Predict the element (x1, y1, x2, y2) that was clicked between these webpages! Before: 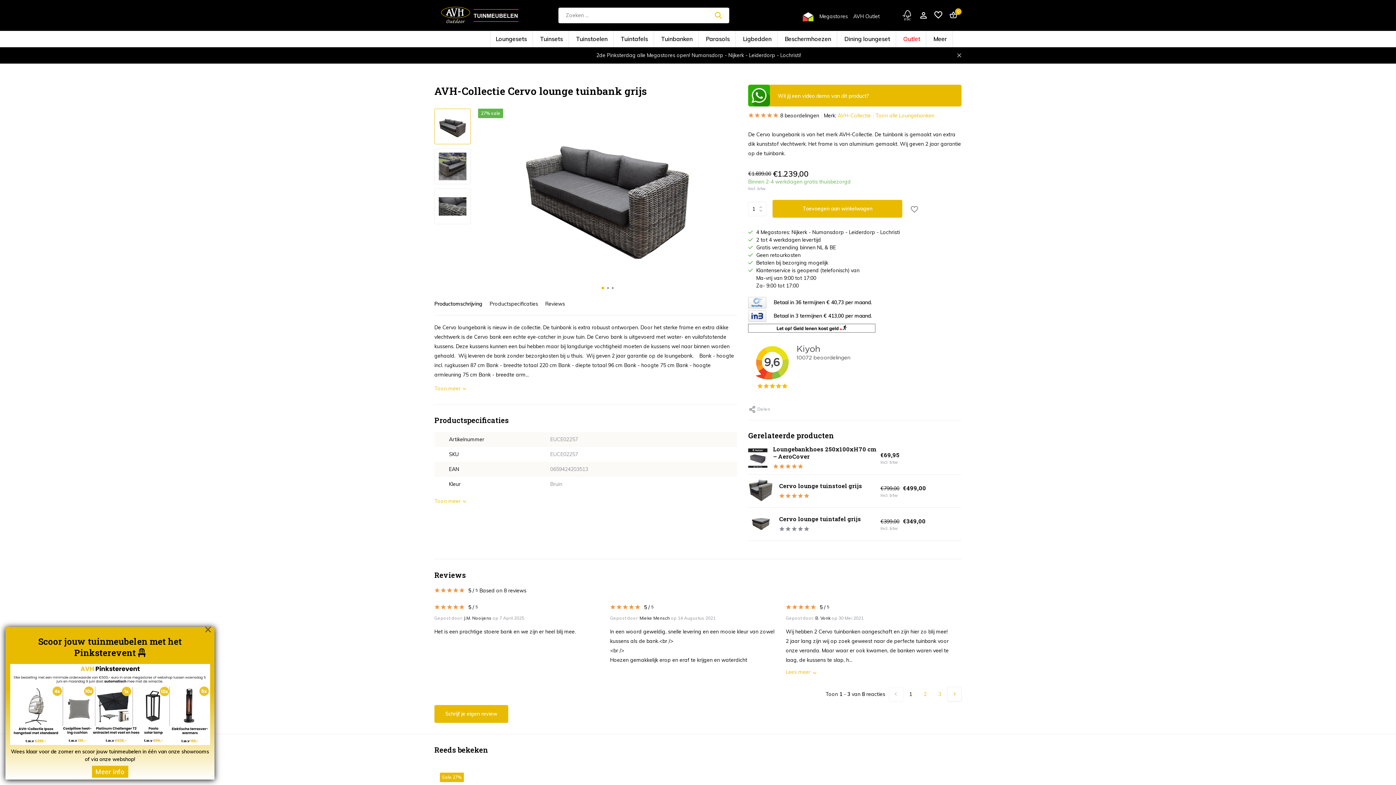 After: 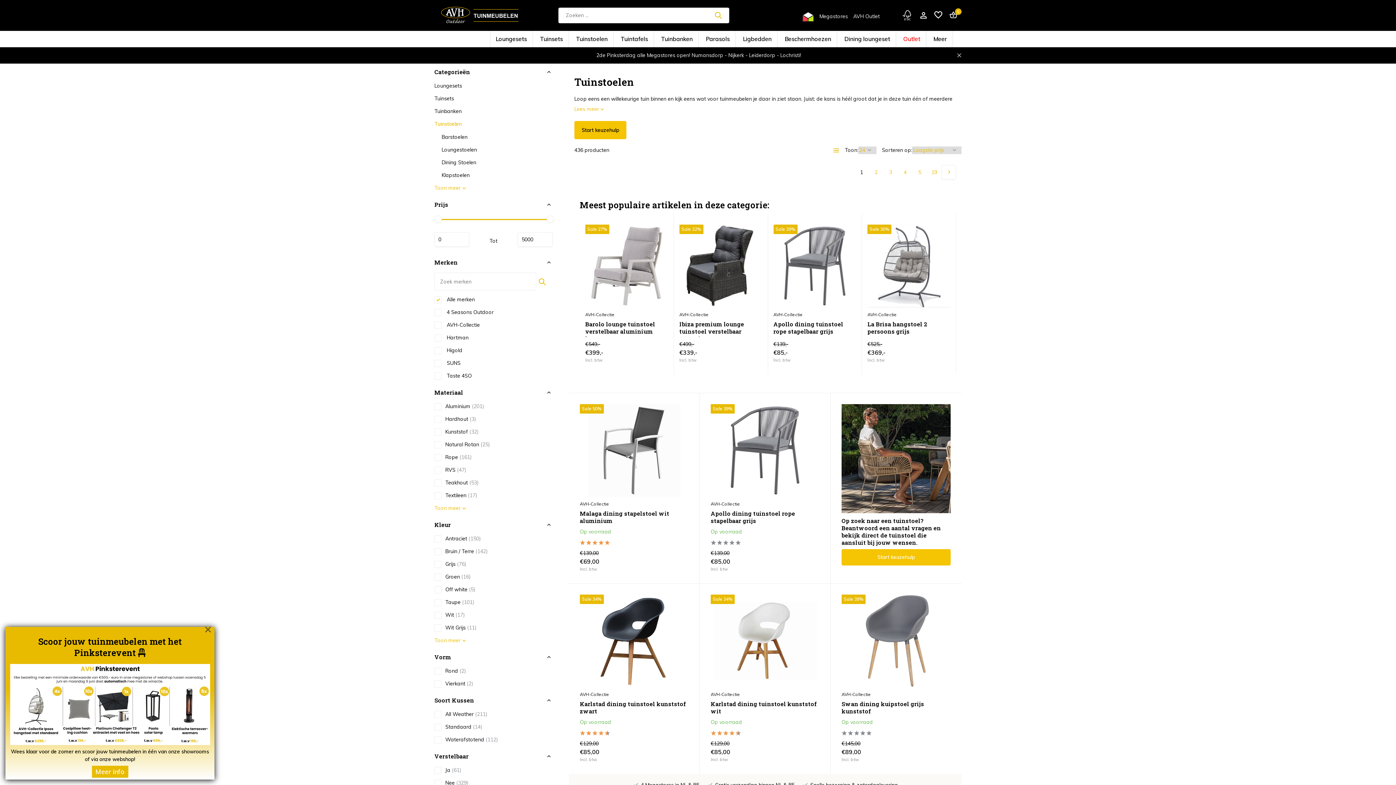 Action: label: Tuinstoelen bbox: (576, 30, 613, 47)